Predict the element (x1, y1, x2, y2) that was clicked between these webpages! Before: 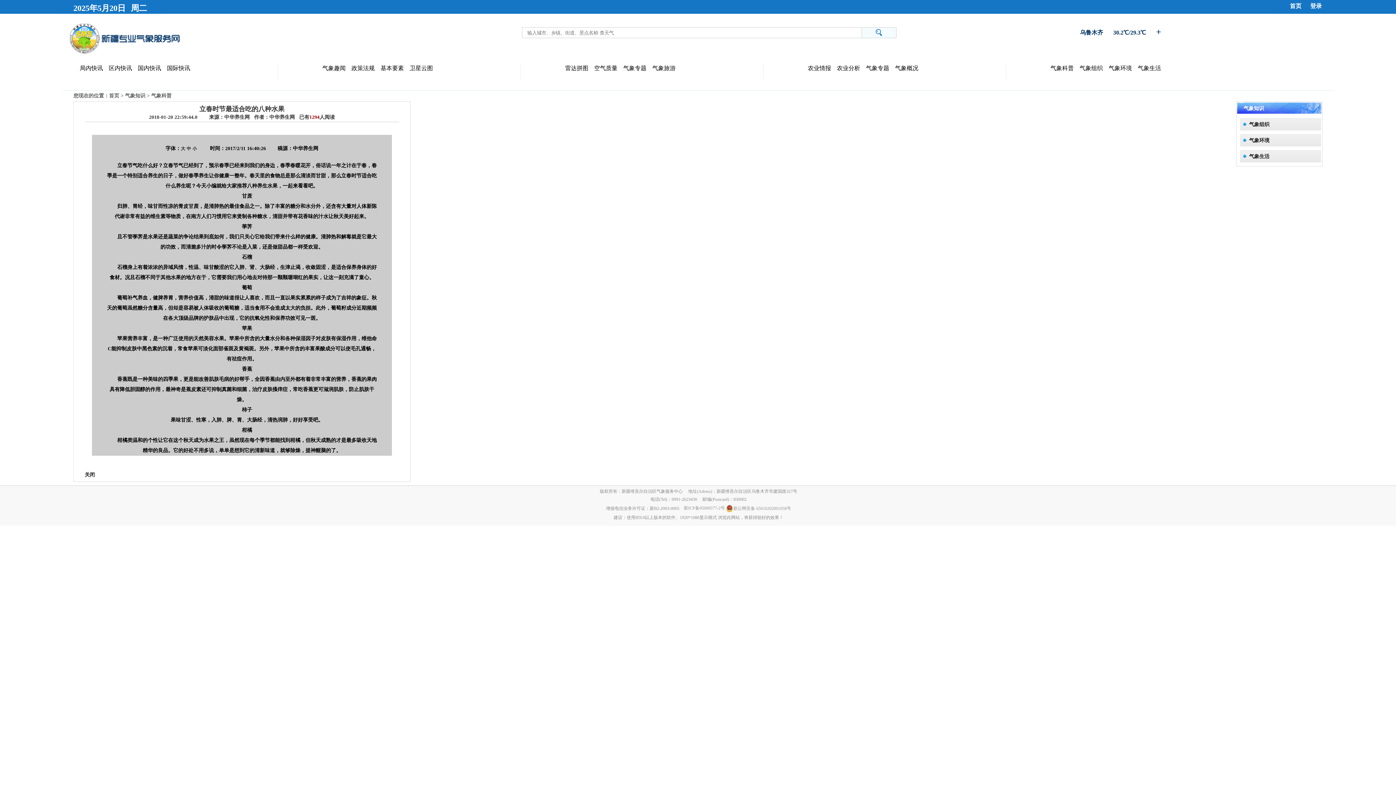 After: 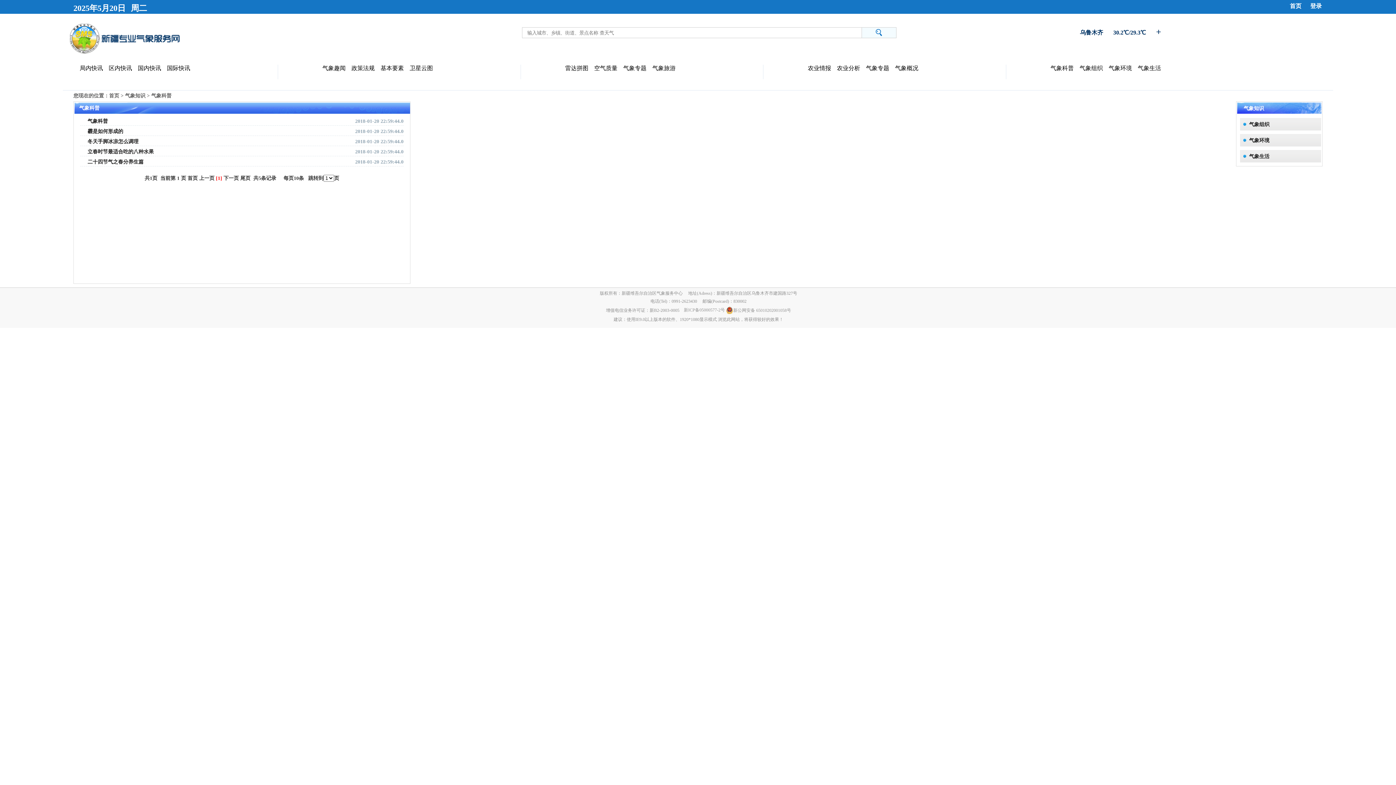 Action: bbox: (1050, 65, 1074, 71) label: 气象科普